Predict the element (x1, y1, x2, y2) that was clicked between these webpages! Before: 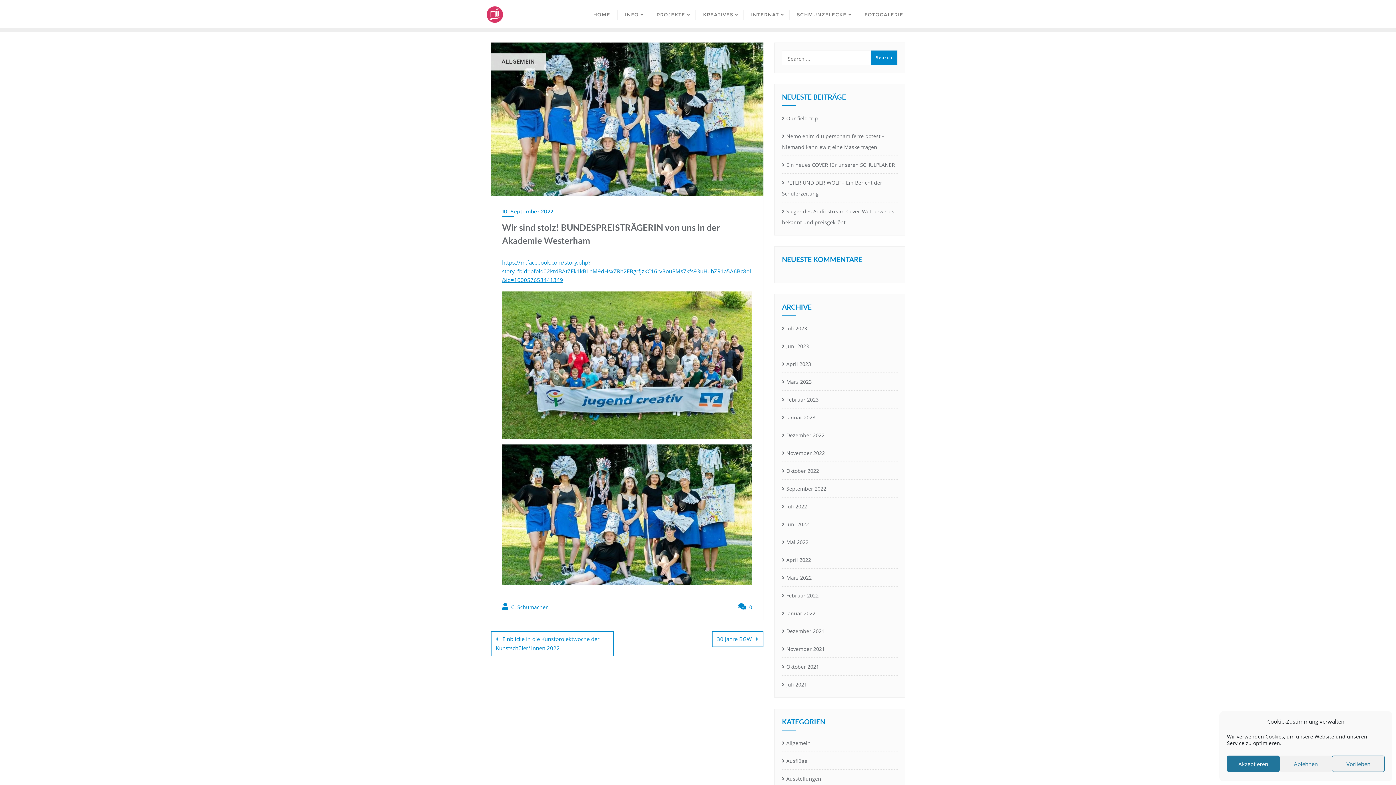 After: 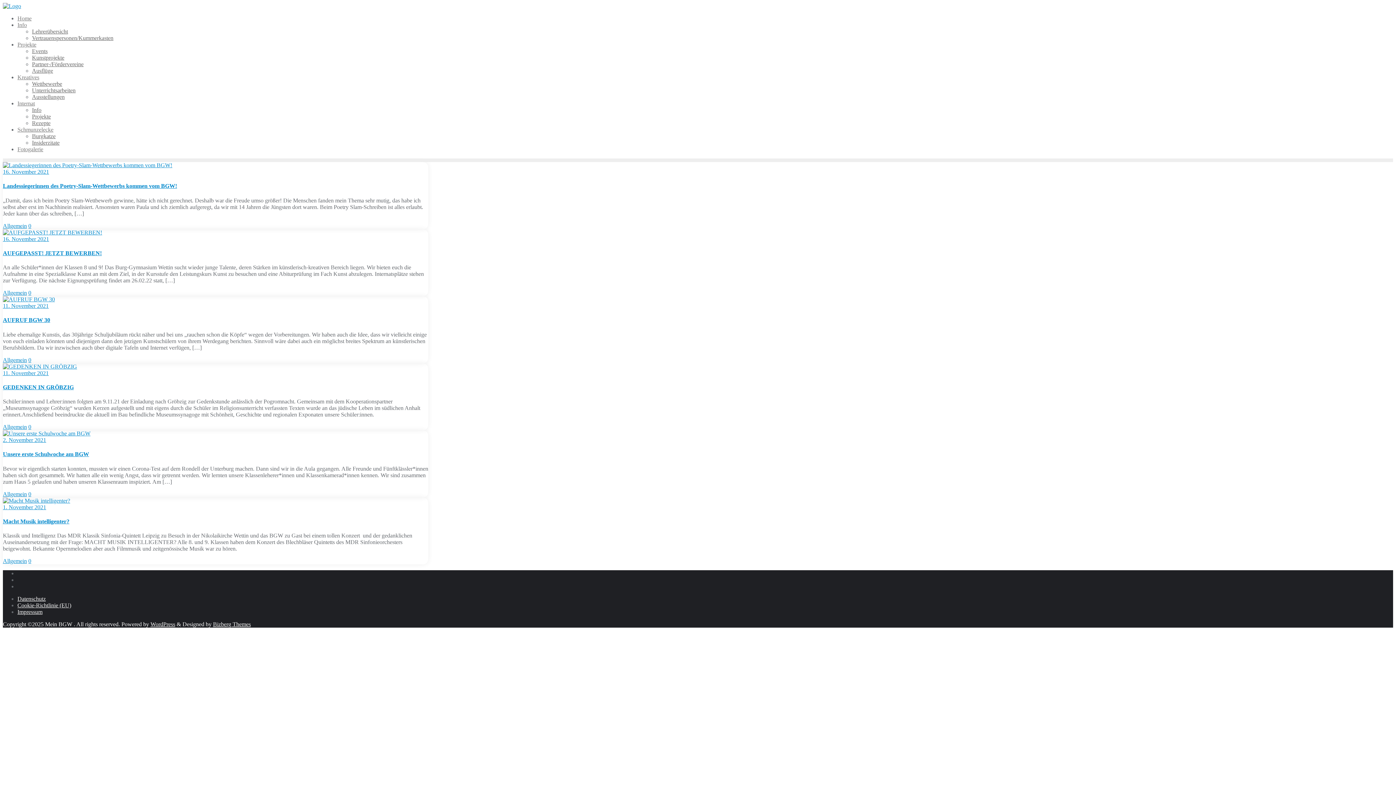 Action: bbox: (782, 644, 825, 654) label: November 2021